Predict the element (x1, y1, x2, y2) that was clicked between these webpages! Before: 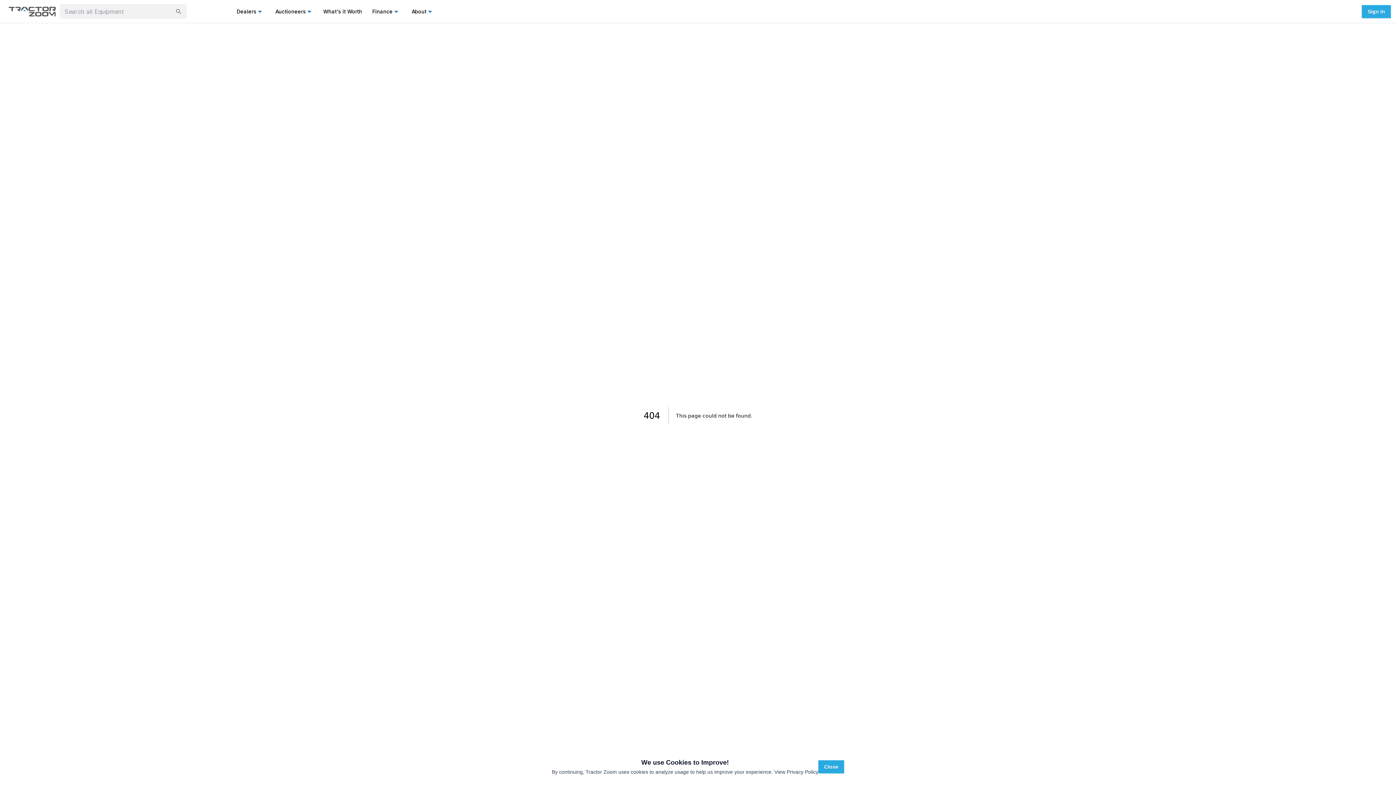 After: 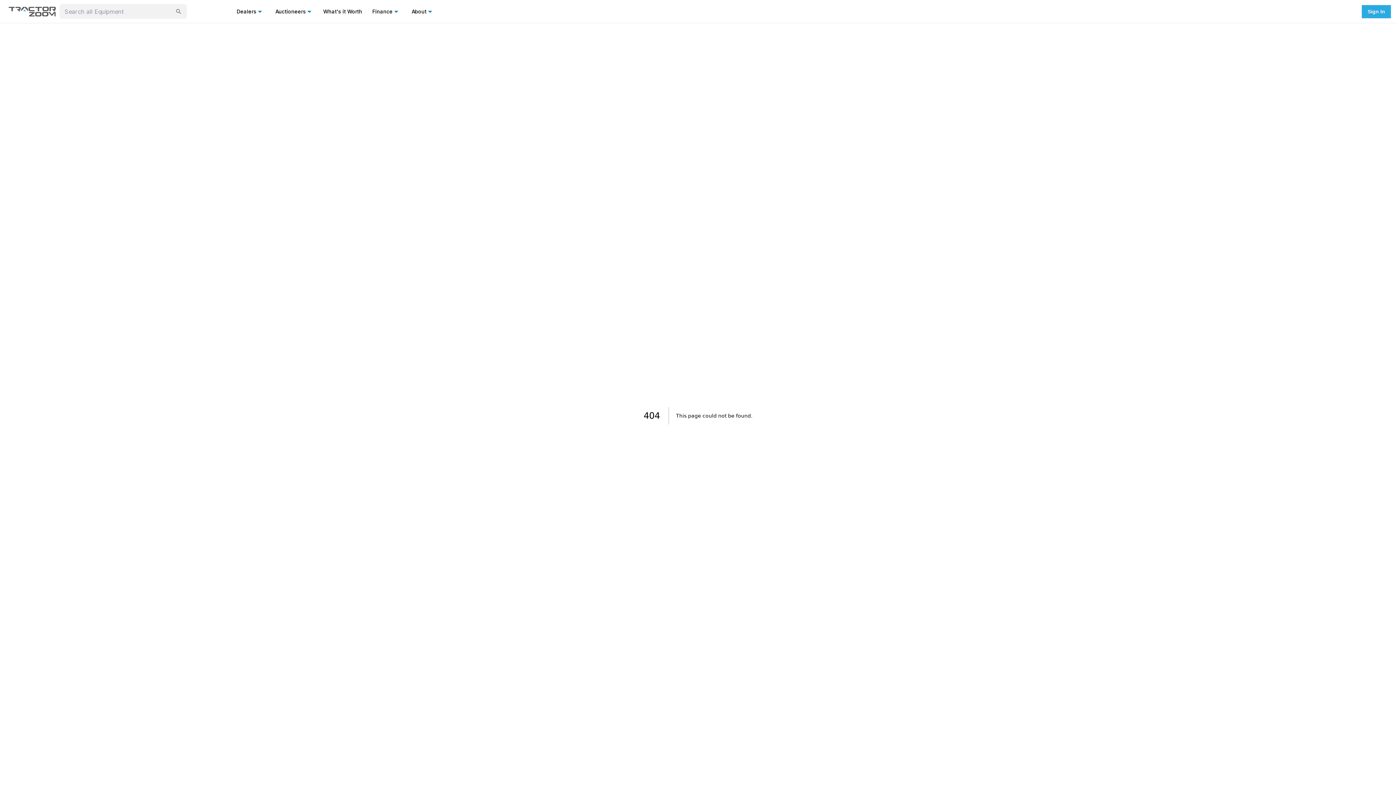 Action: bbox: (818, 760, 844, 773) label: Close